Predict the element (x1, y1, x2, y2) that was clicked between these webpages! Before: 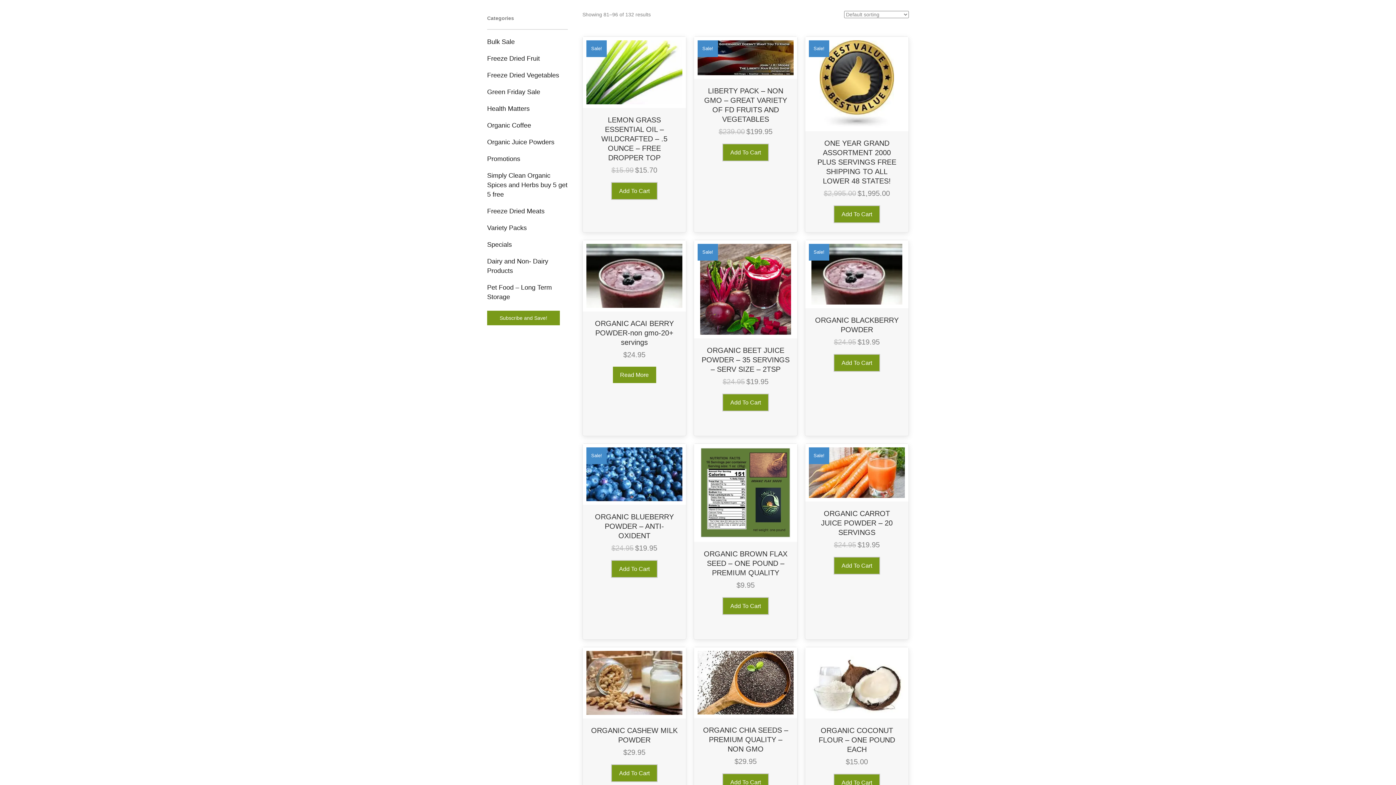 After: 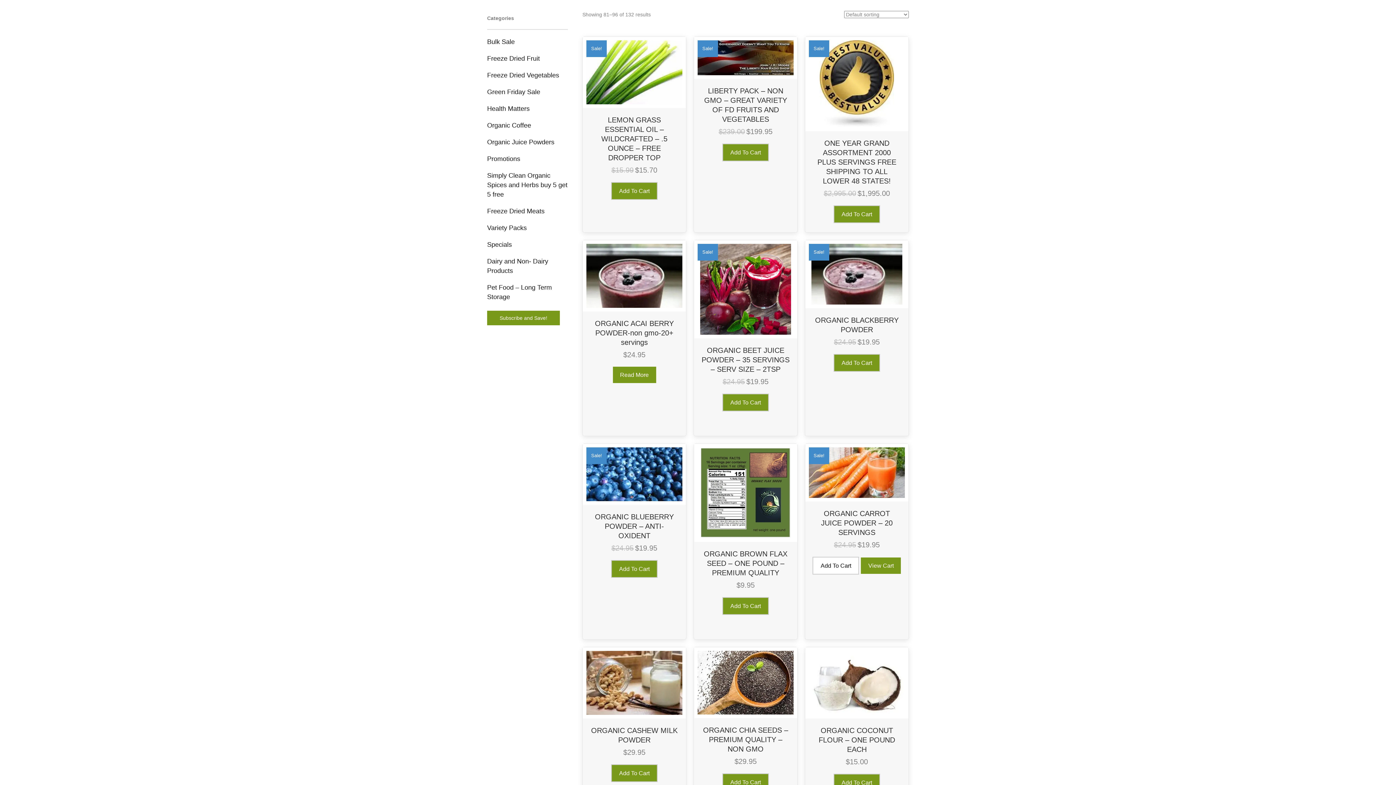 Action: label: Add to cart: “ORGANIC CARROT JUICE POWDER - 20 SERVINGS” bbox: (833, 557, 880, 574)